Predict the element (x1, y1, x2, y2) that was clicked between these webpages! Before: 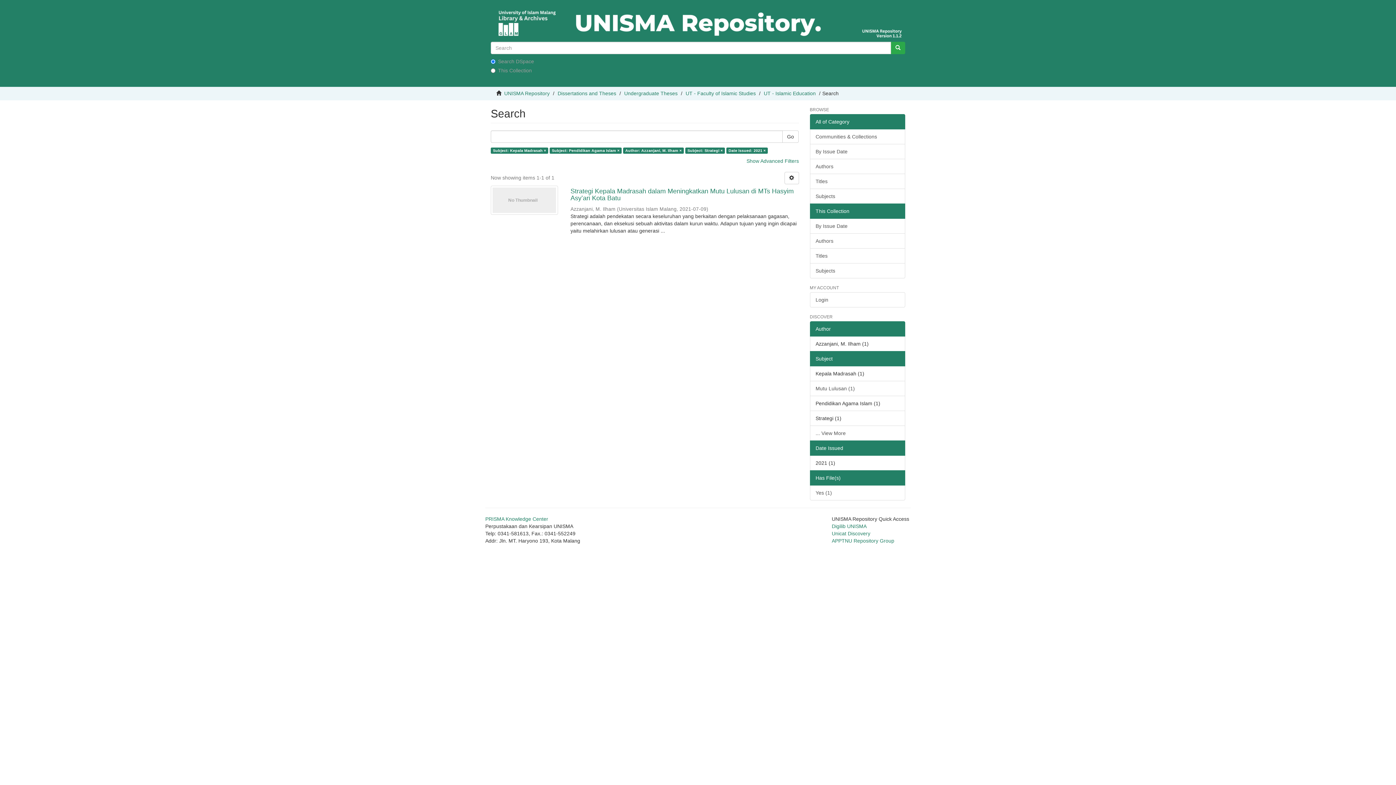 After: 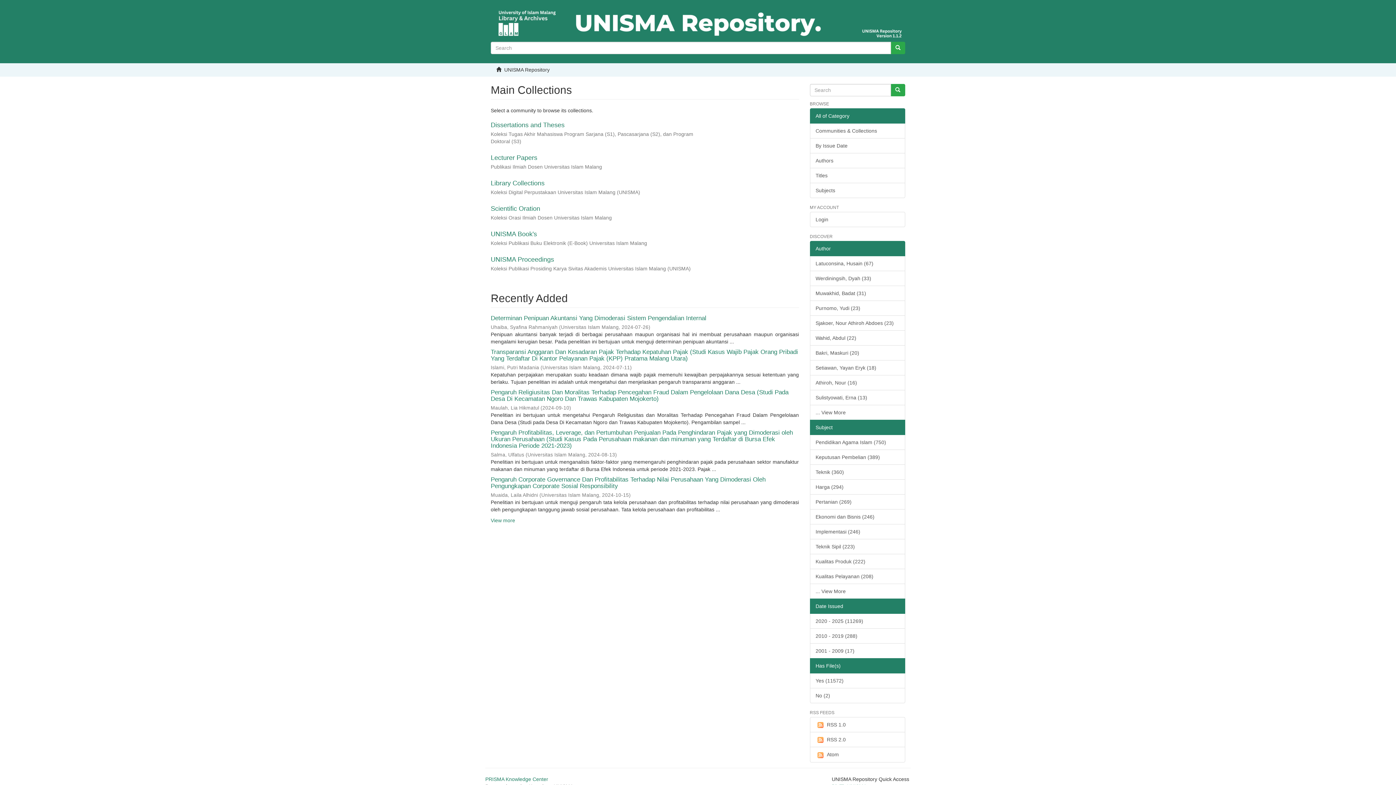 Action: bbox: (490, 5, 905, 41)